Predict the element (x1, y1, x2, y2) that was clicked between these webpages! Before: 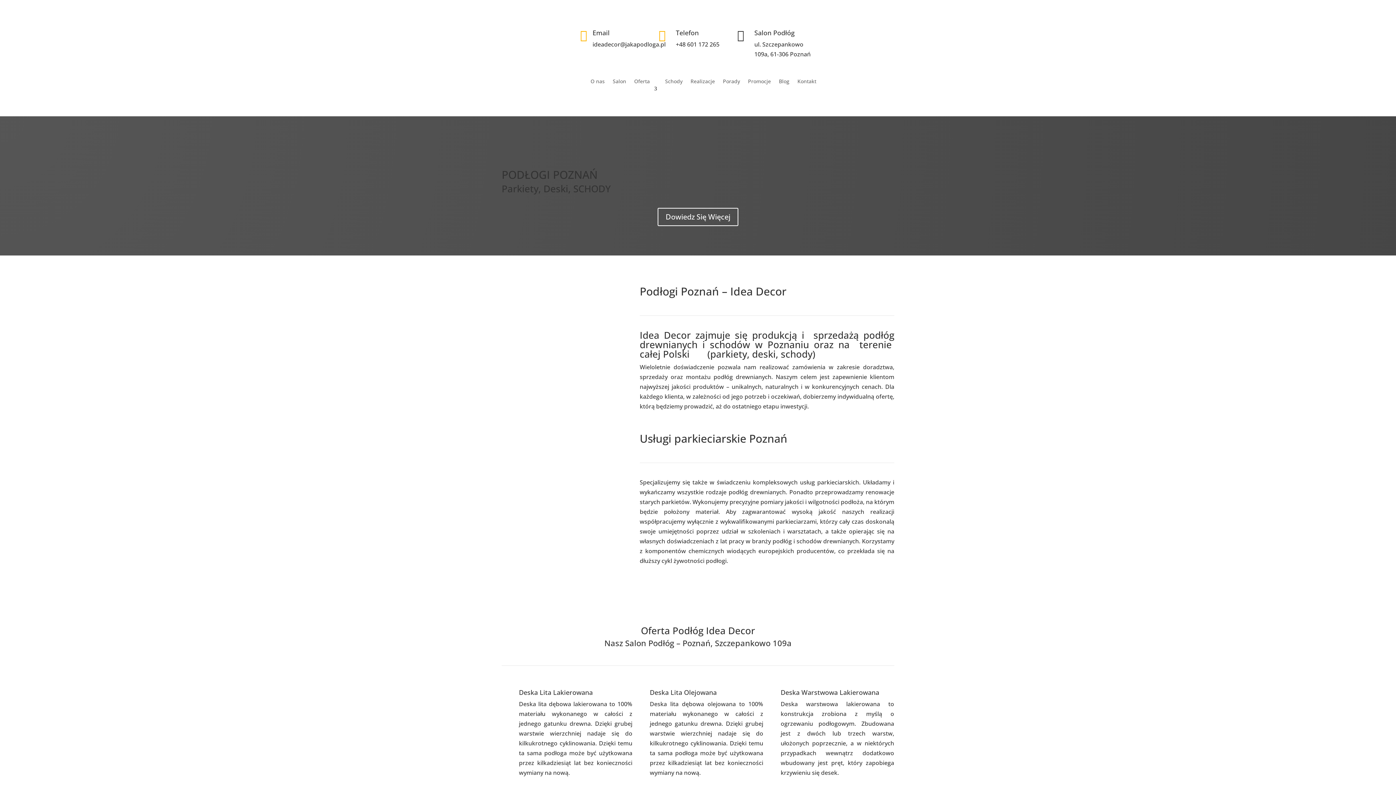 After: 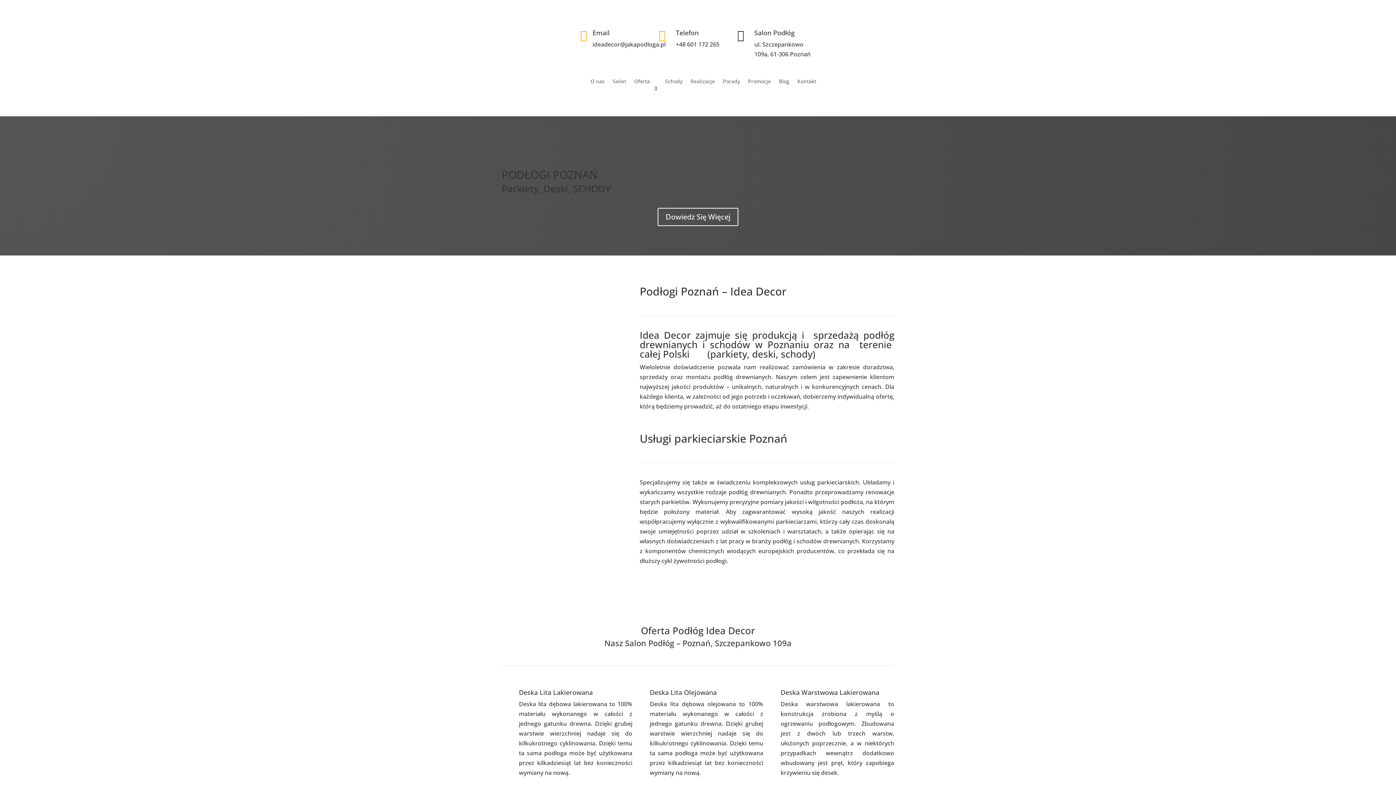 Action: bbox: (658, 29, 670, 41) label: 